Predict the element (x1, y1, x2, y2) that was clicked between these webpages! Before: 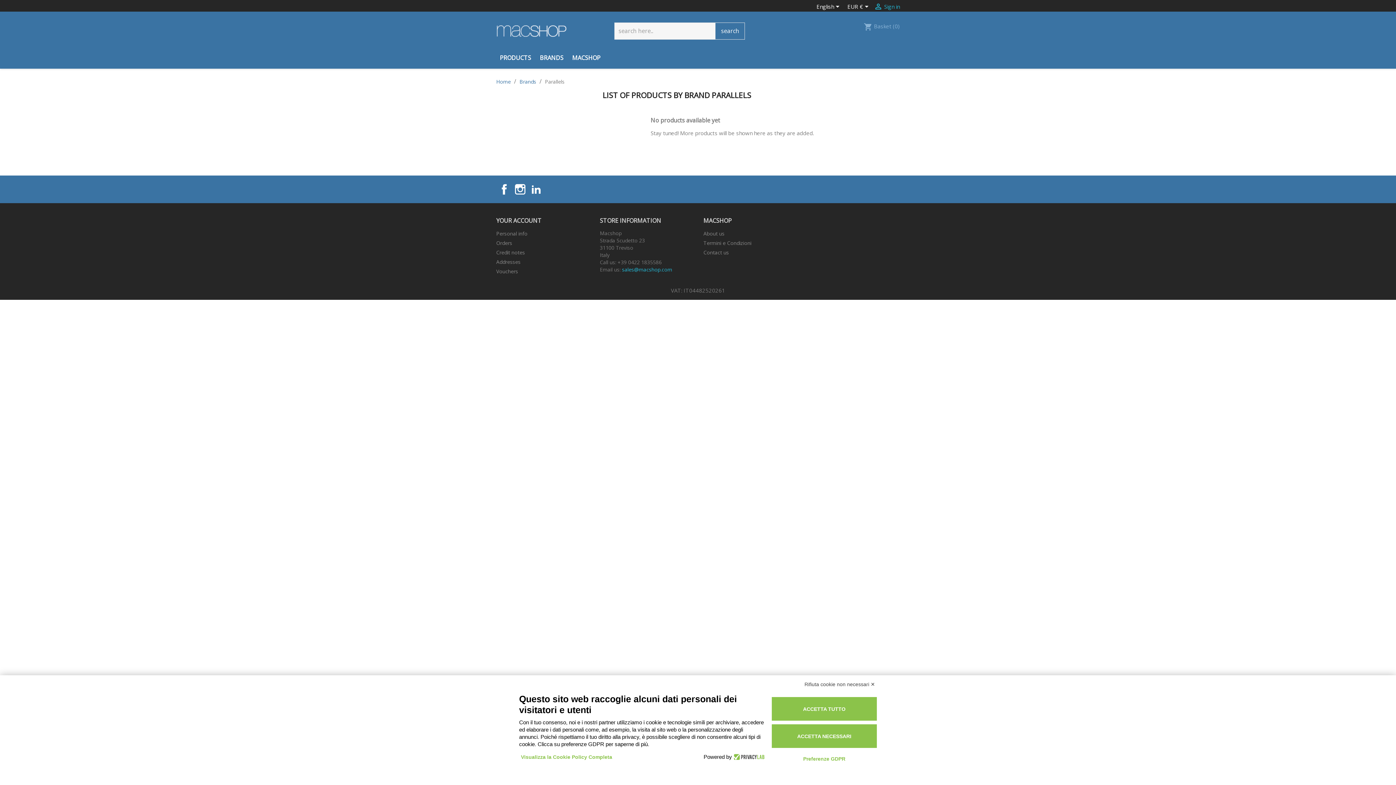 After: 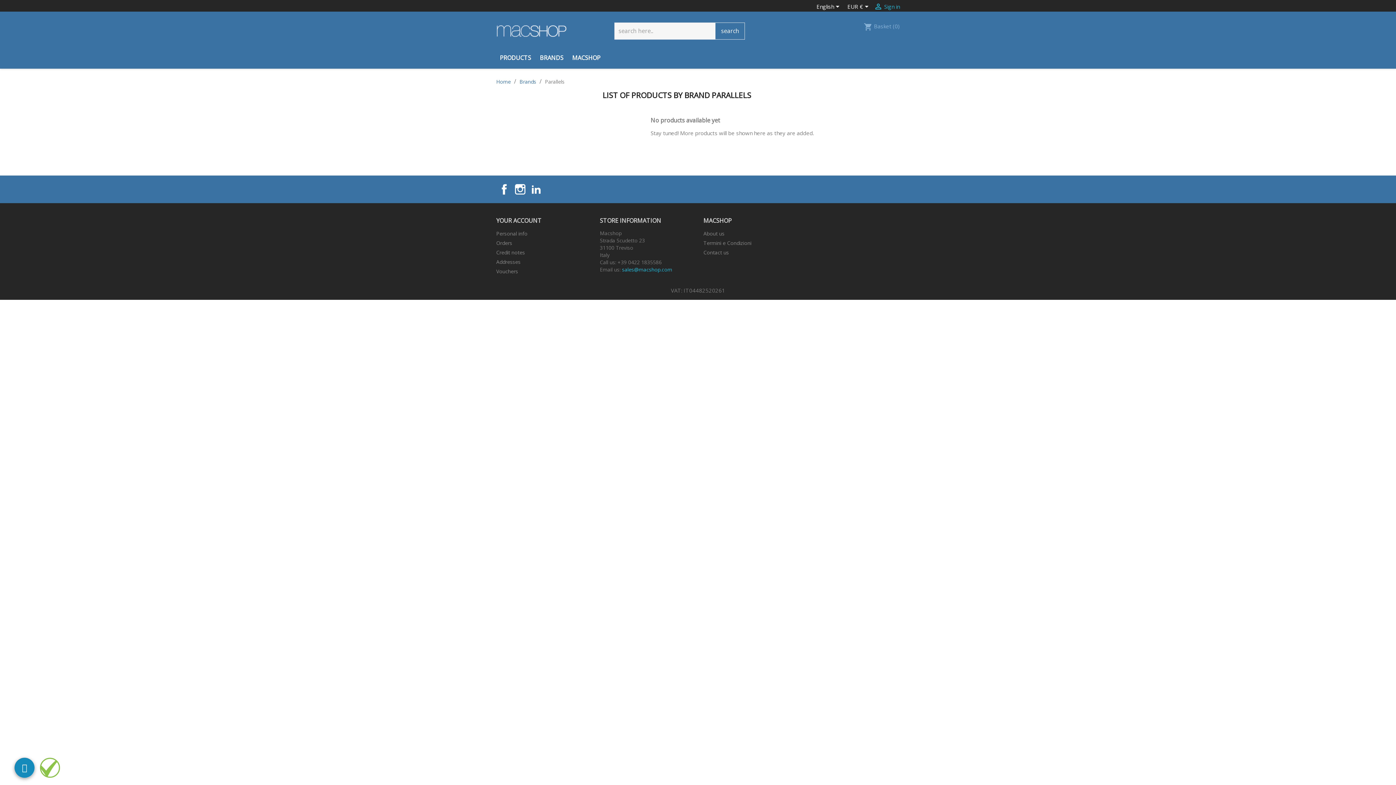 Action: label: Rifiuta cookie non necessari ✕ bbox: (802, 679, 877, 690)